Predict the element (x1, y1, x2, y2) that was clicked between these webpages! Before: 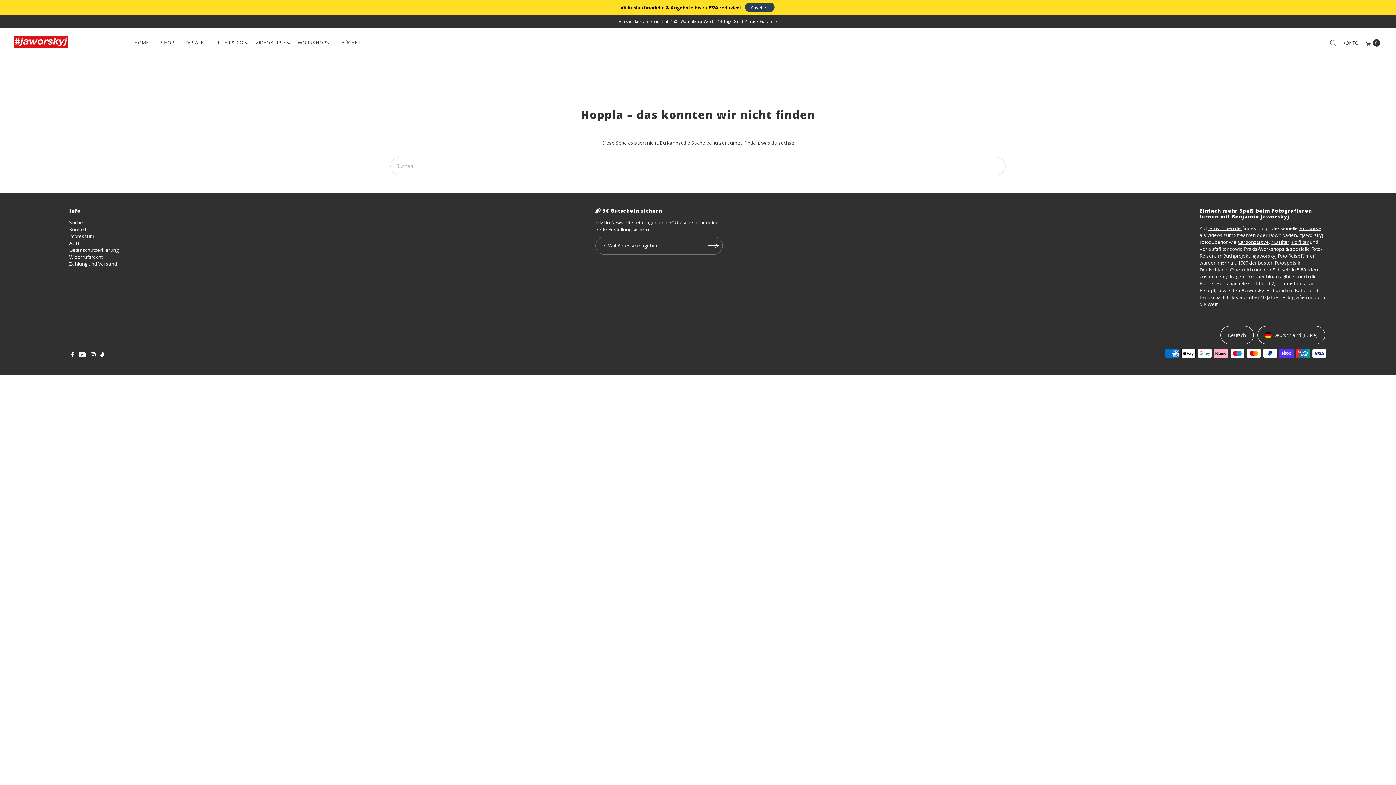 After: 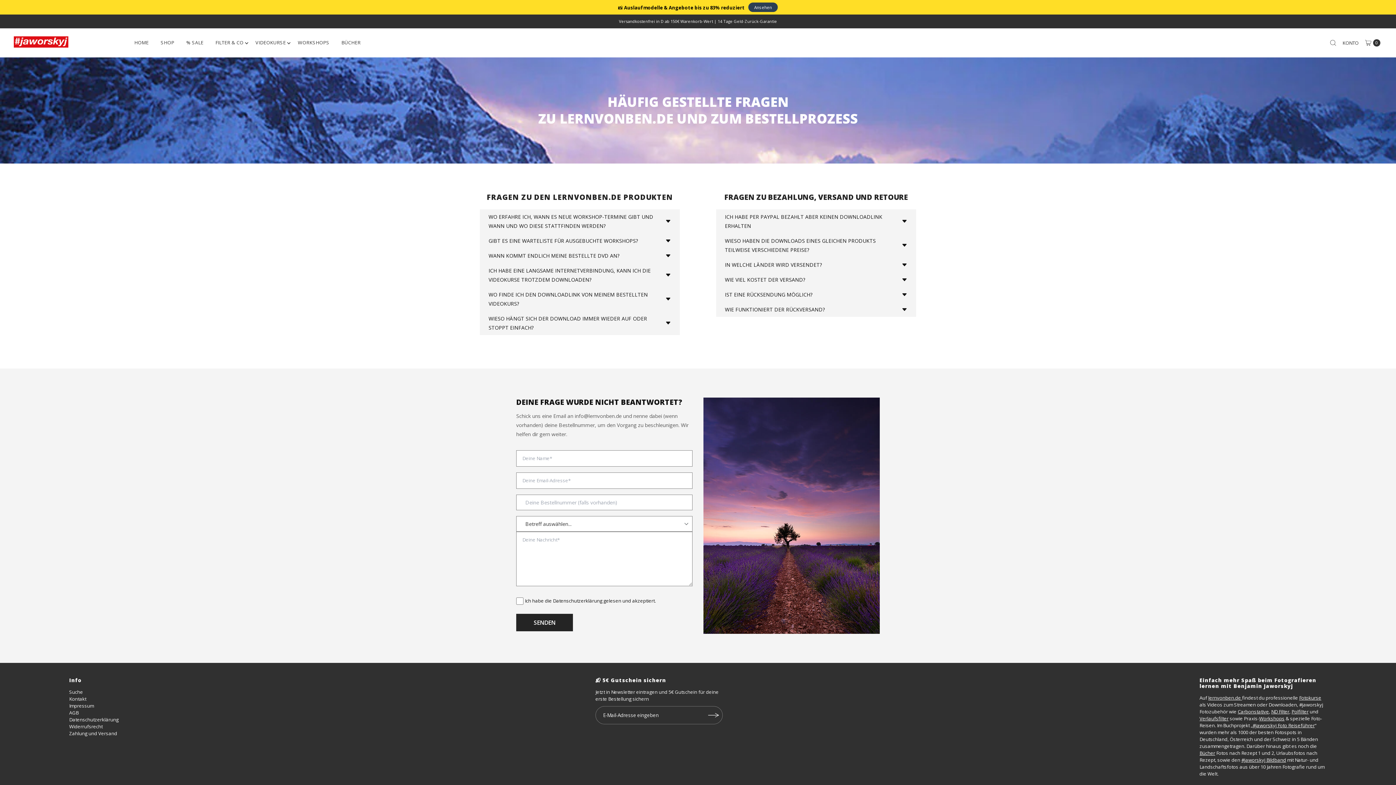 Action: bbox: (69, 226, 86, 232) label: Kontakt